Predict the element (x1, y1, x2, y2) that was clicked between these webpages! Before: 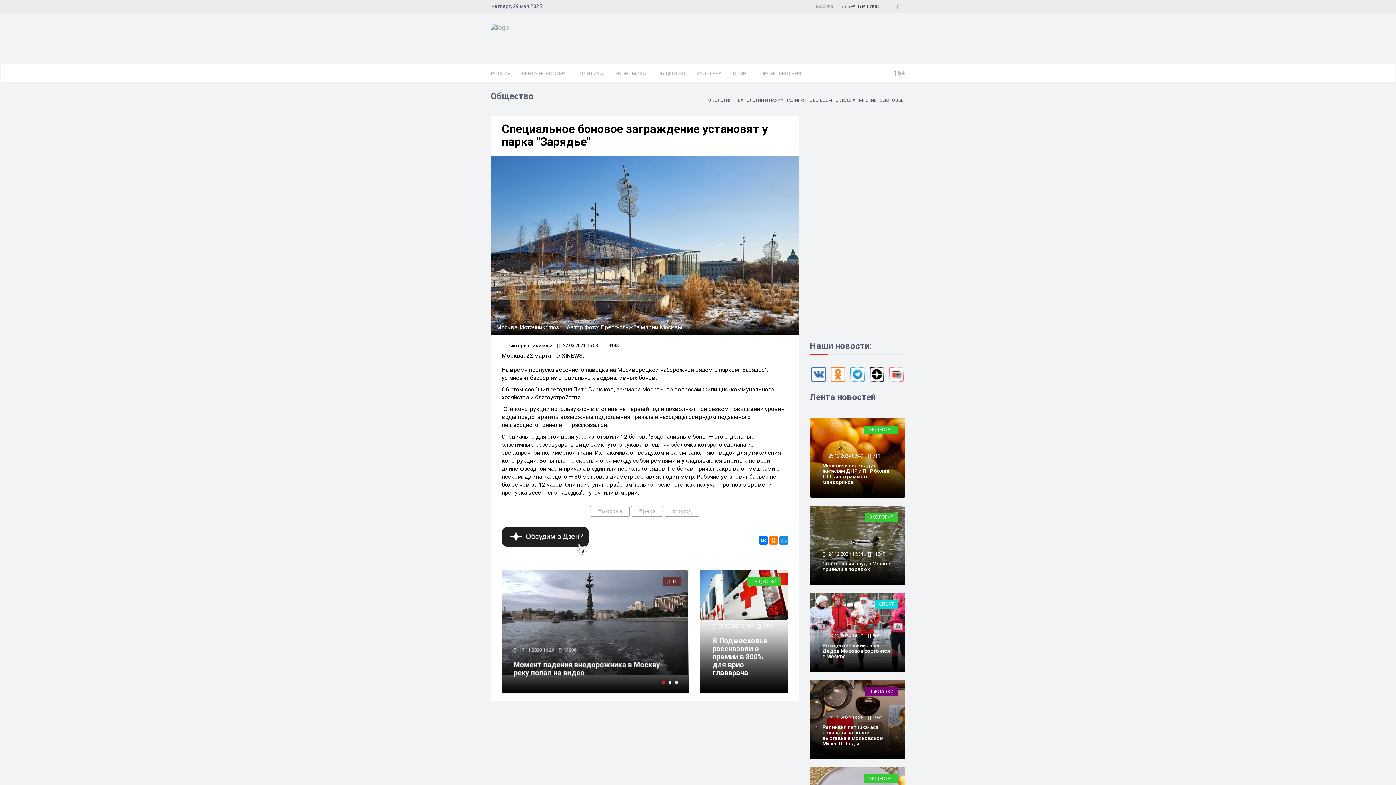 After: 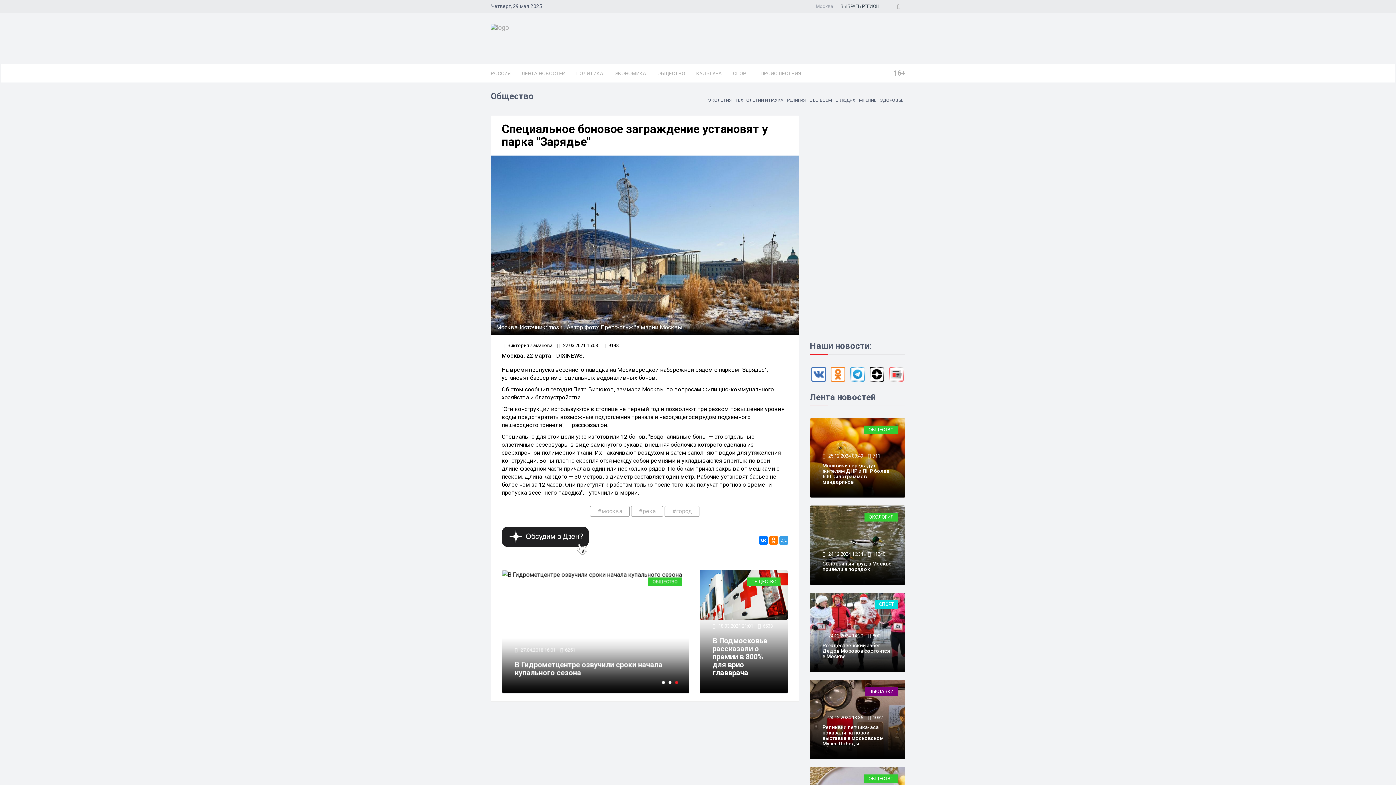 Action: bbox: (779, 536, 788, 544)